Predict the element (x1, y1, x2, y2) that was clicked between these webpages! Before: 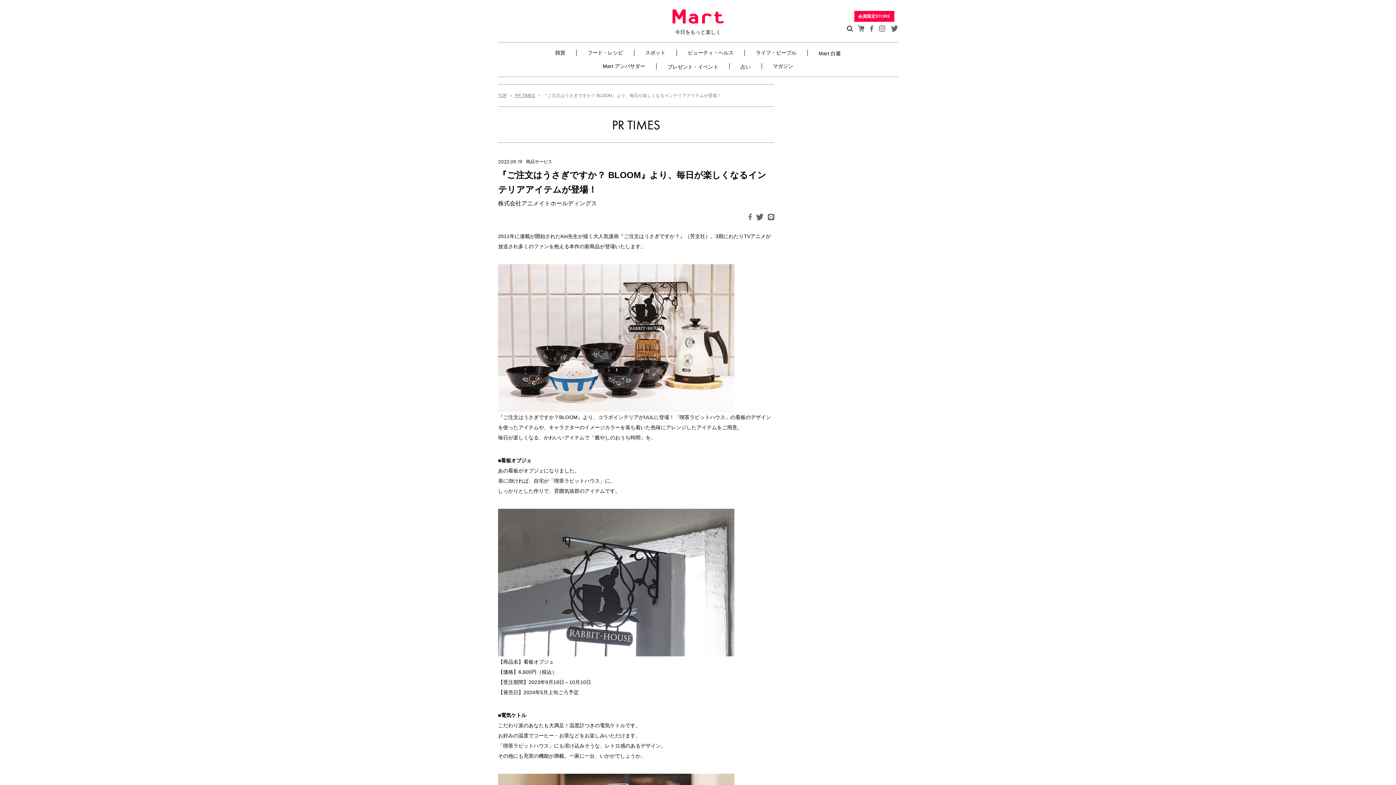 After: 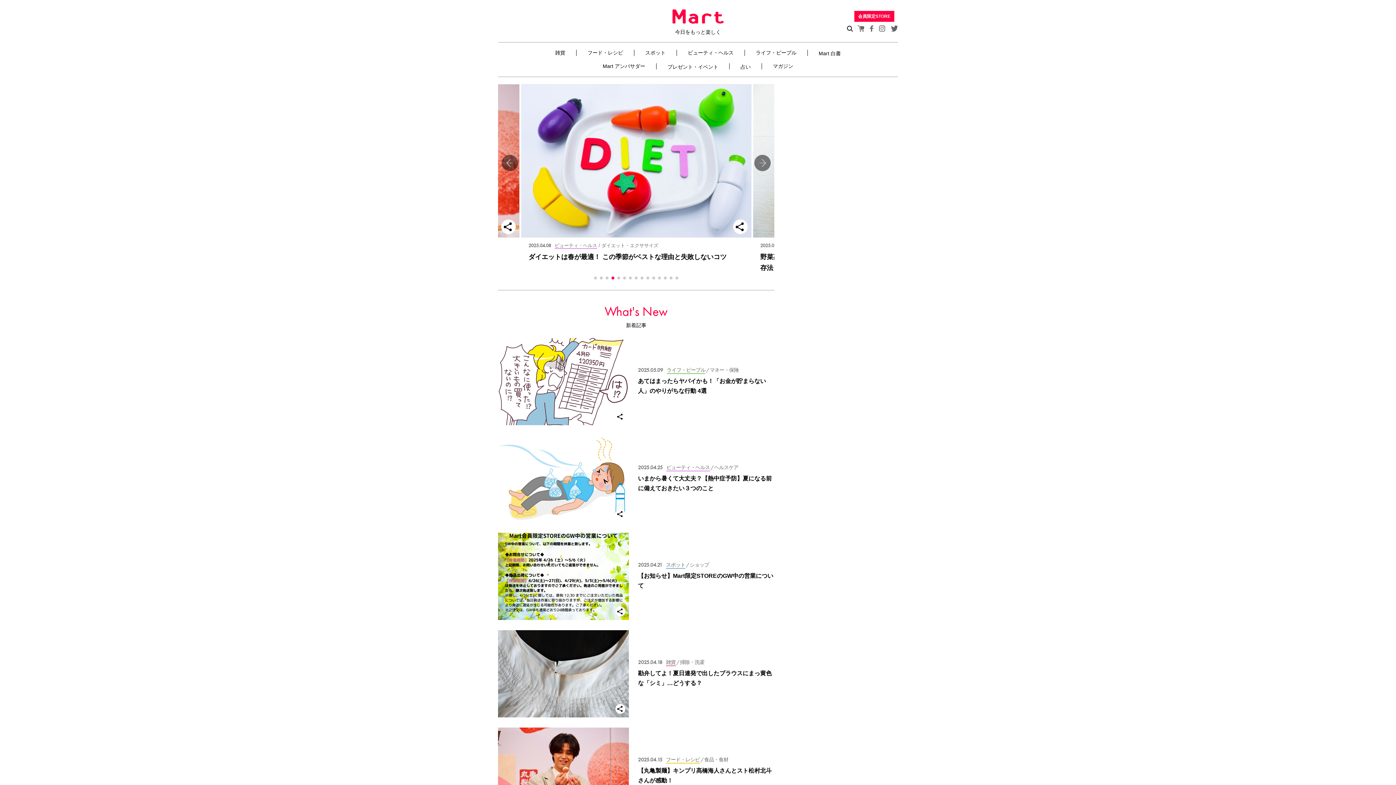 Action: bbox: (498, 93, 506, 98) label: TOP